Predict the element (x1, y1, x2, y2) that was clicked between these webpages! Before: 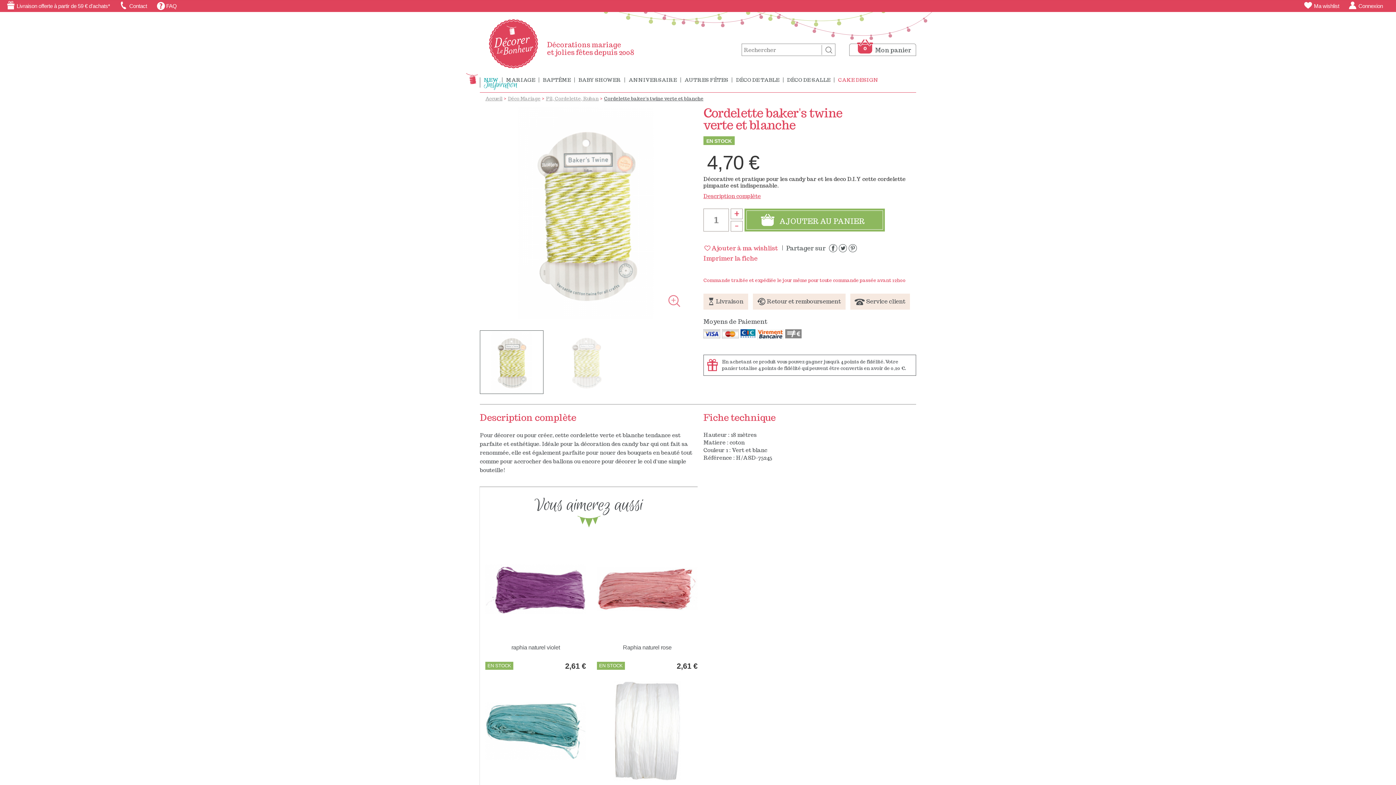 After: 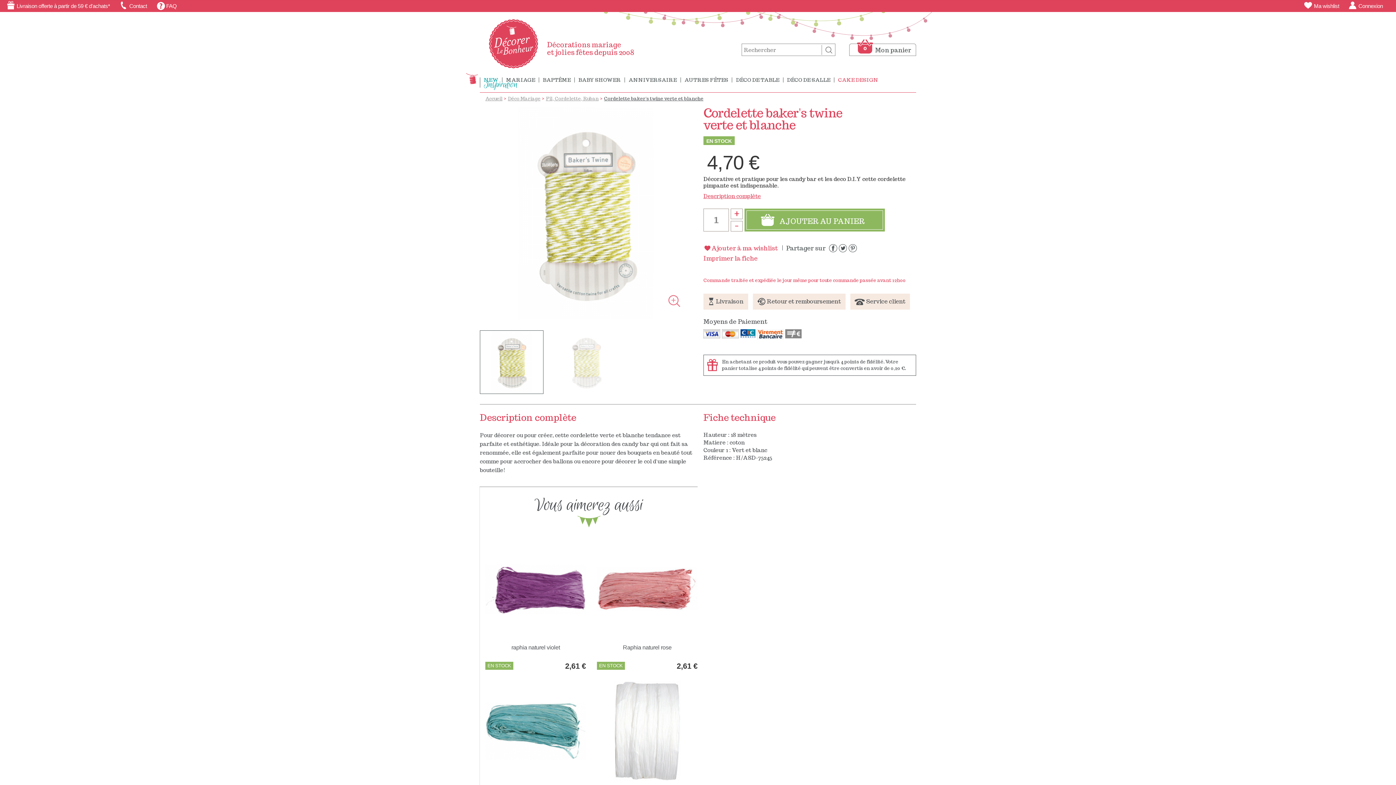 Action: label: Ajouter à ma wishlist  bbox: (703, 244, 779, 252)